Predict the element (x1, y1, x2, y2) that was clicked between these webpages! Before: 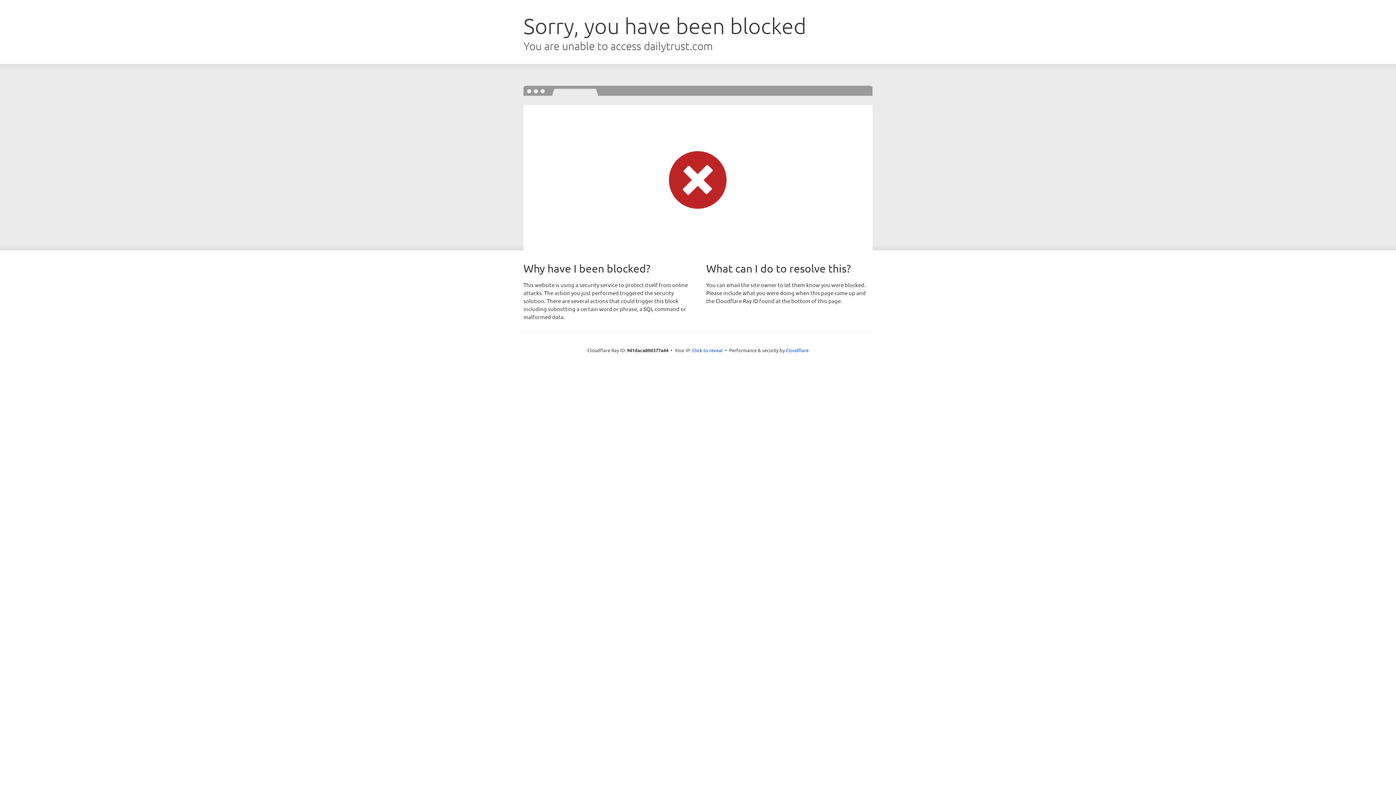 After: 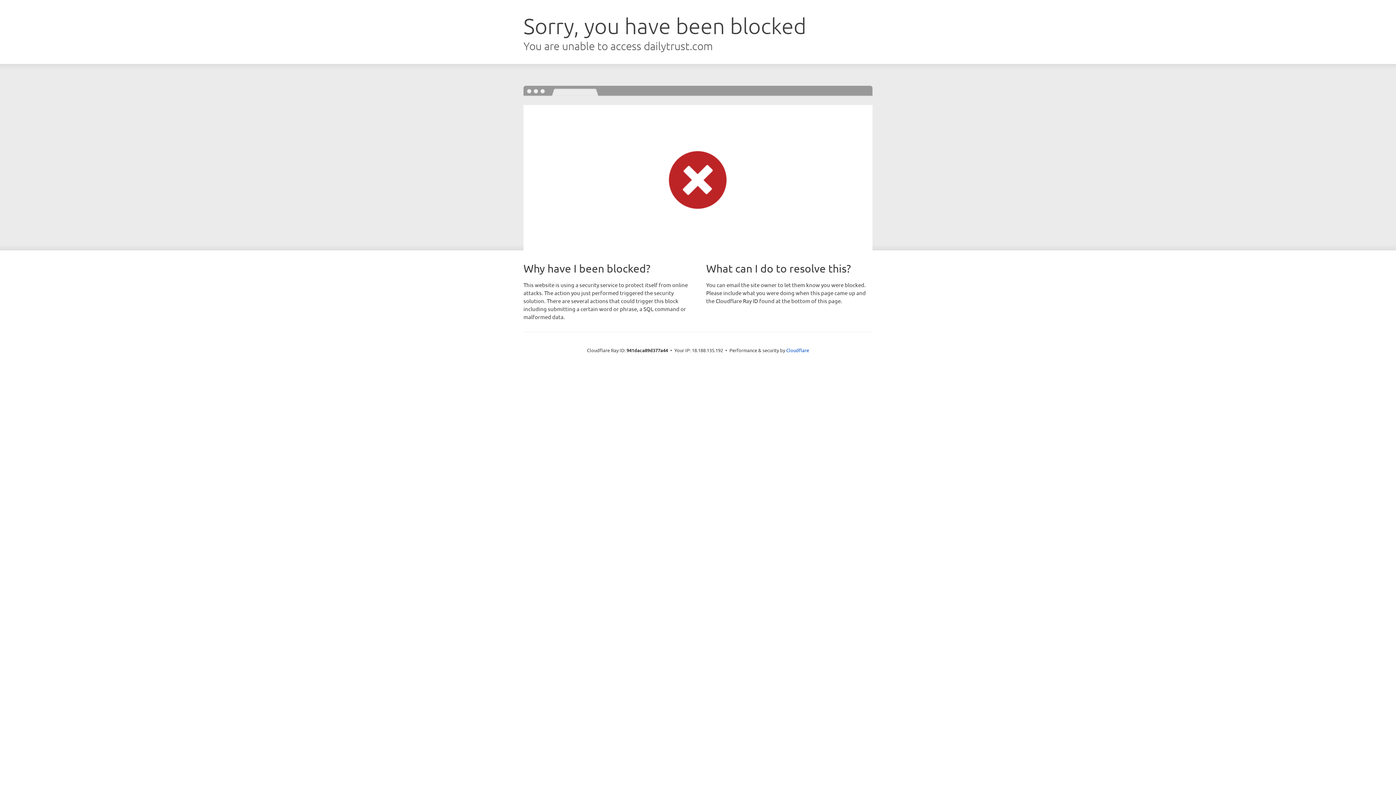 Action: label: Click to reveal bbox: (692, 346, 722, 353)